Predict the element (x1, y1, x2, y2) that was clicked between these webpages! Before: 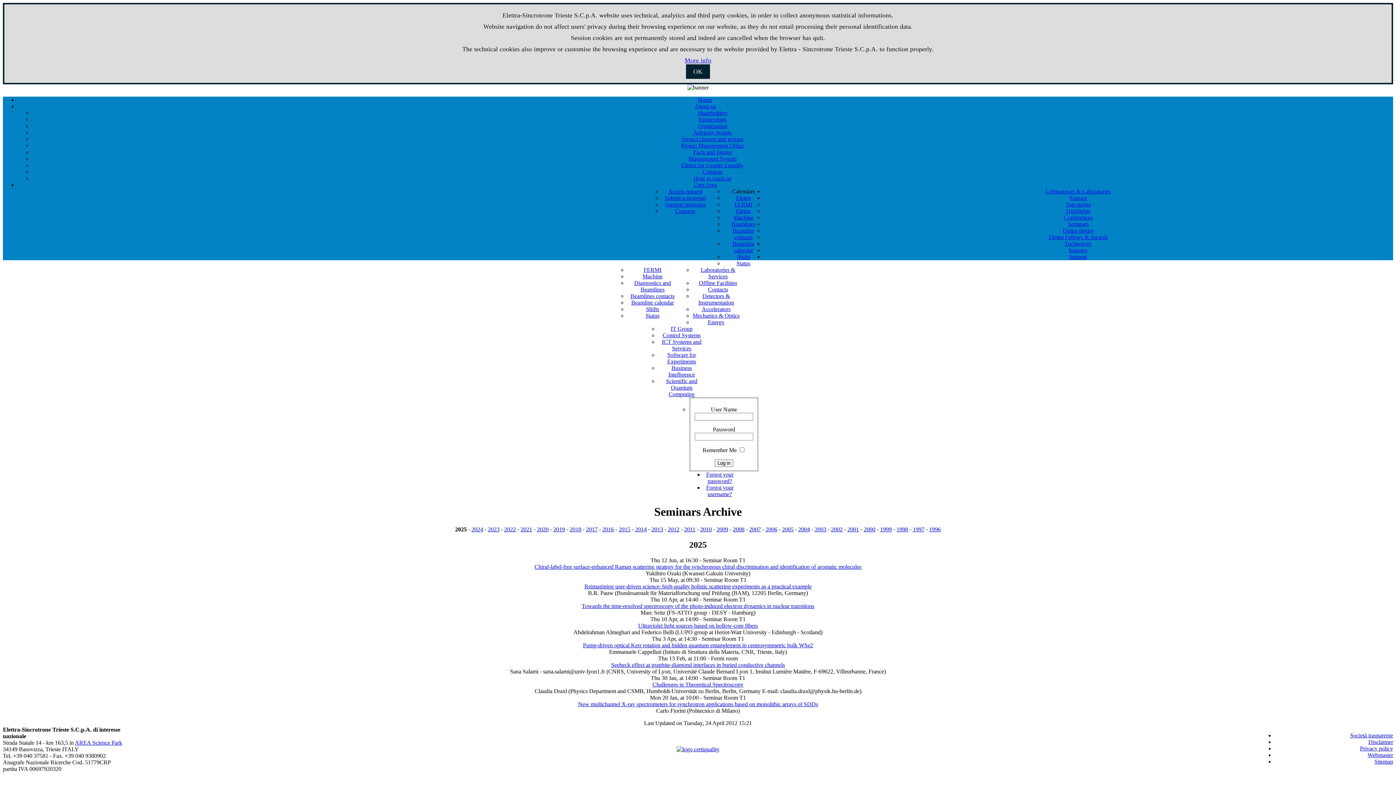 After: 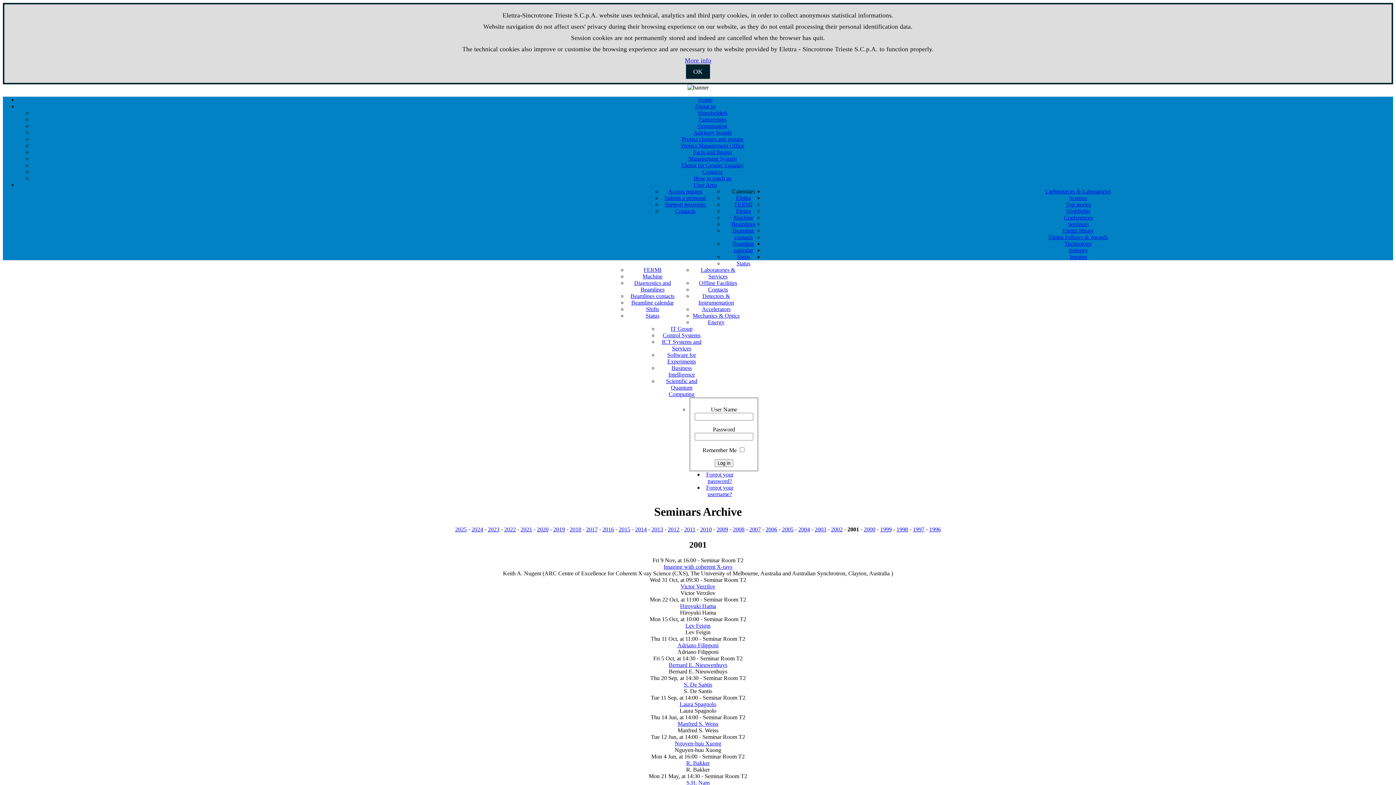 Action: label: 2001 bbox: (847, 526, 859, 532)